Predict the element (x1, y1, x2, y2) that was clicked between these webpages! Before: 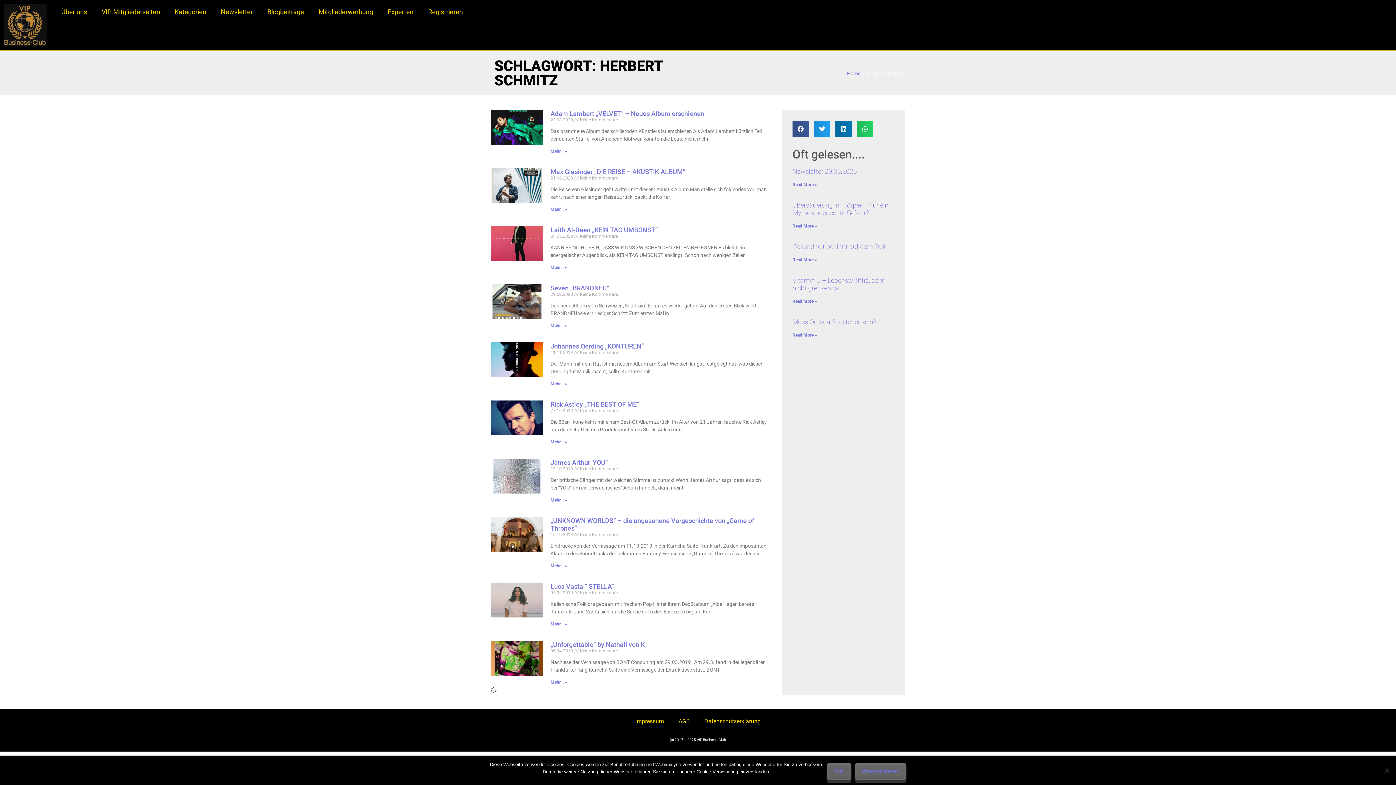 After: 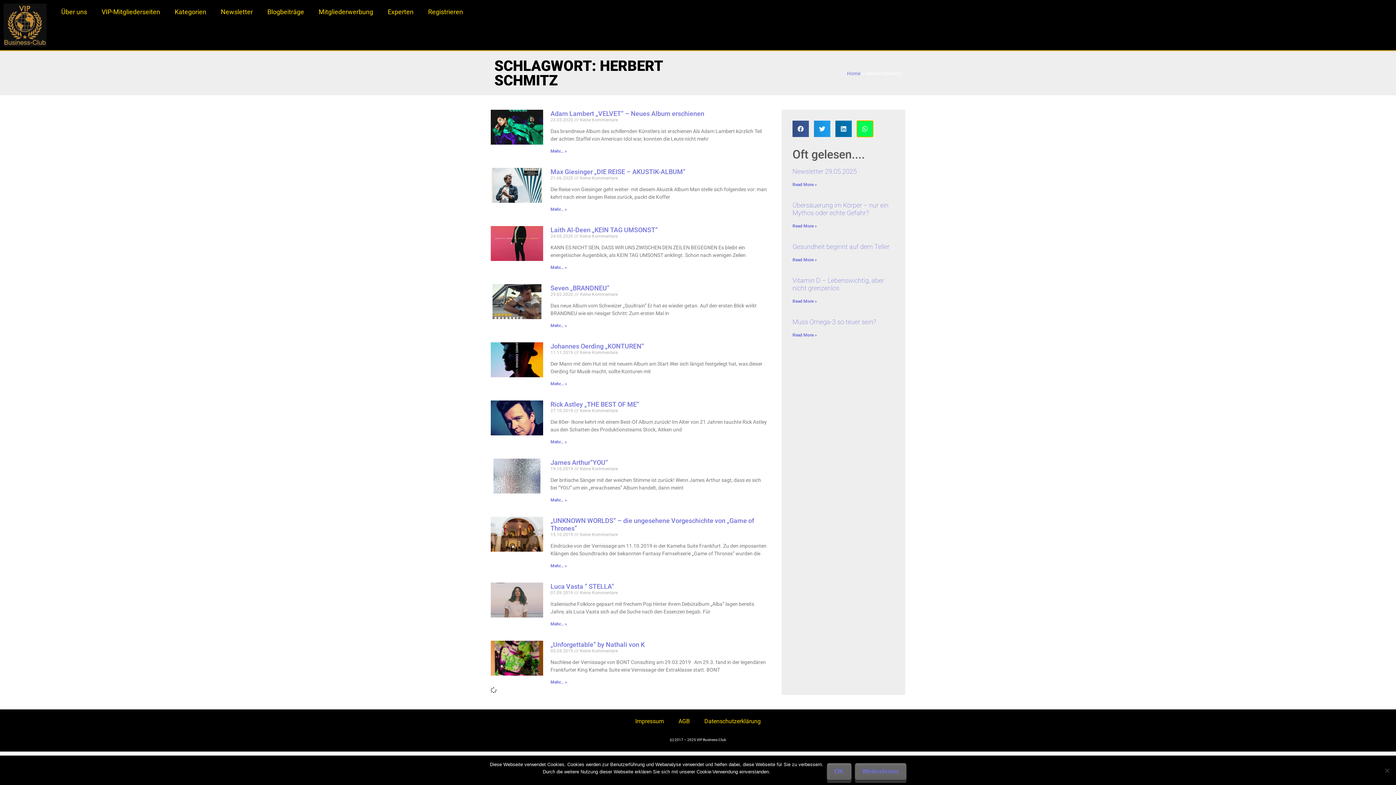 Action: label: Share on whatsapp bbox: (857, 120, 873, 137)